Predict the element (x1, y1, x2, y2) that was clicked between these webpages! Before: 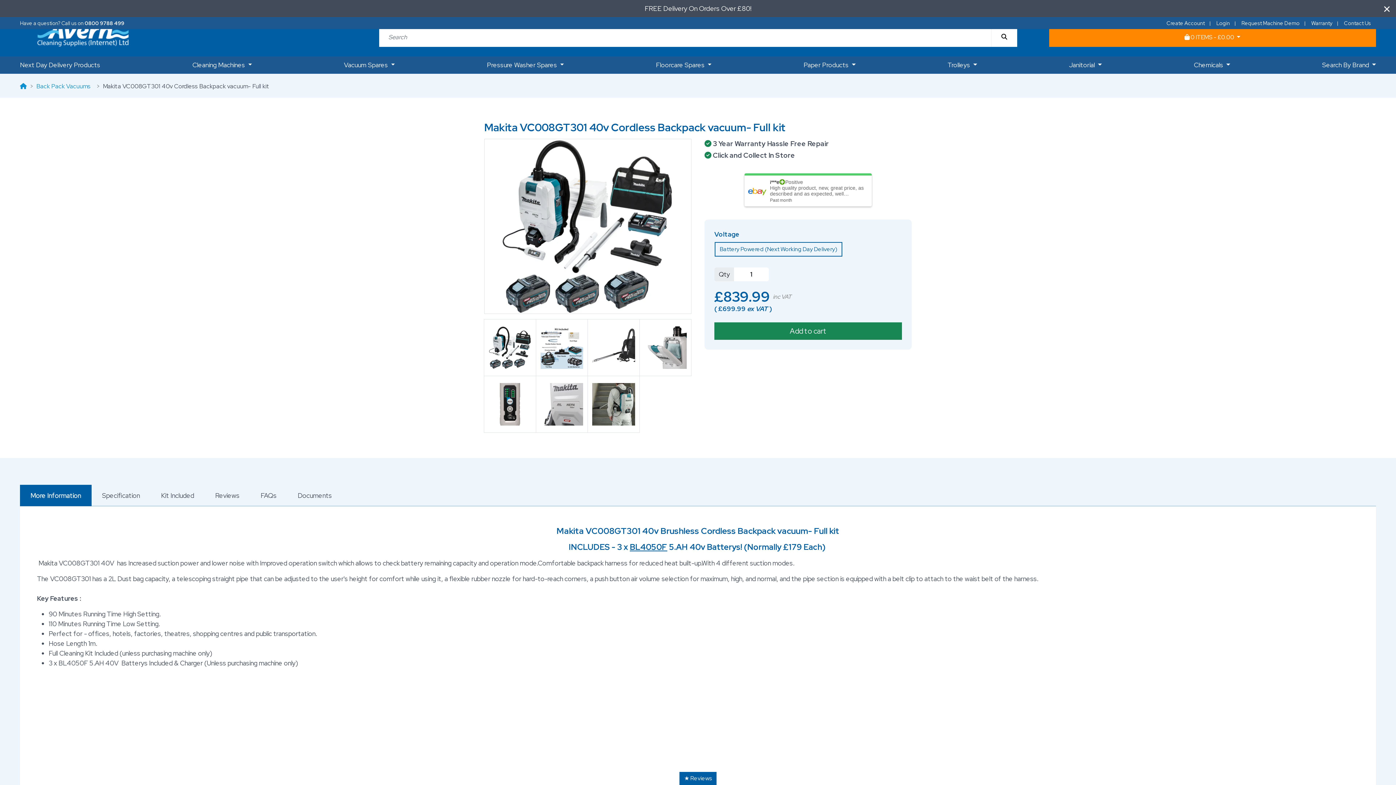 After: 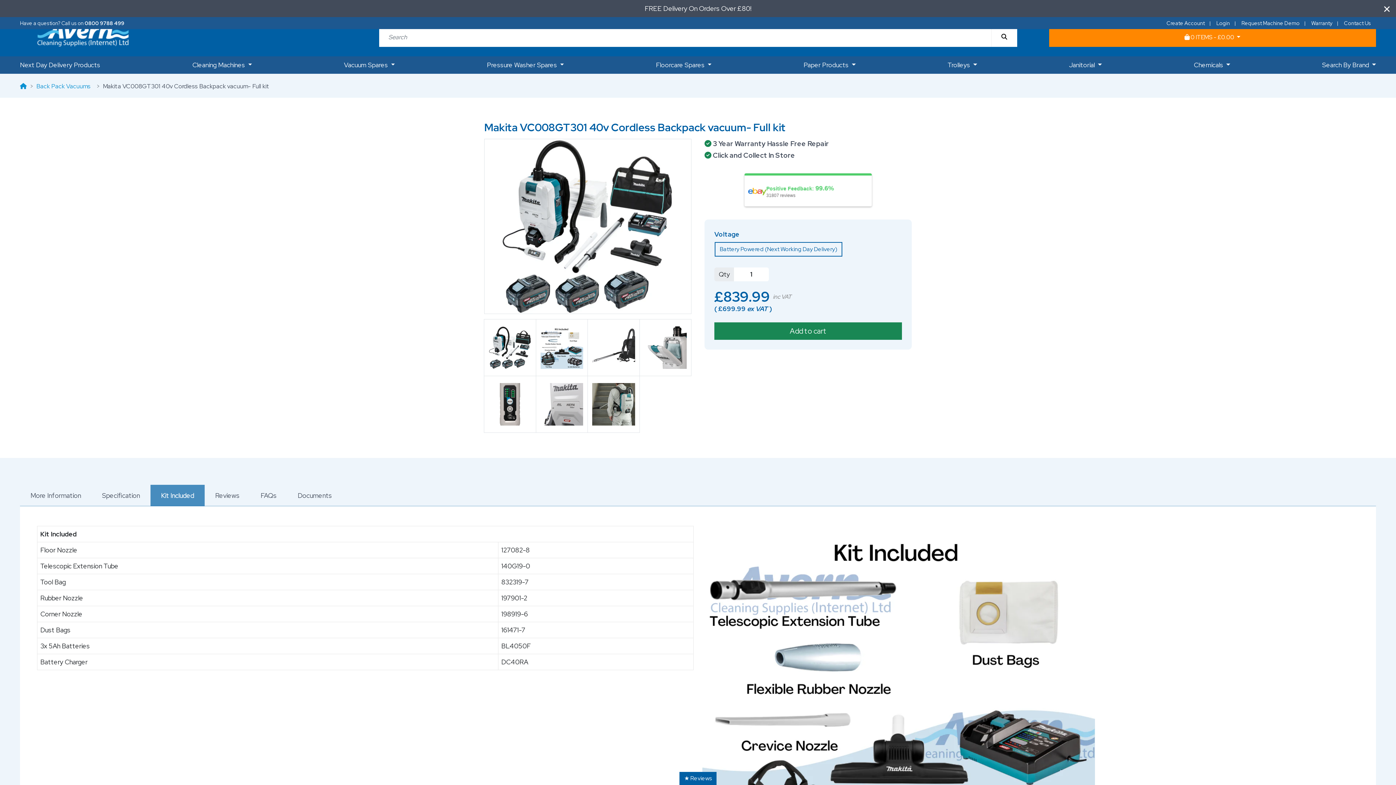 Action: label: Kit Included bbox: (150, 485, 204, 506)